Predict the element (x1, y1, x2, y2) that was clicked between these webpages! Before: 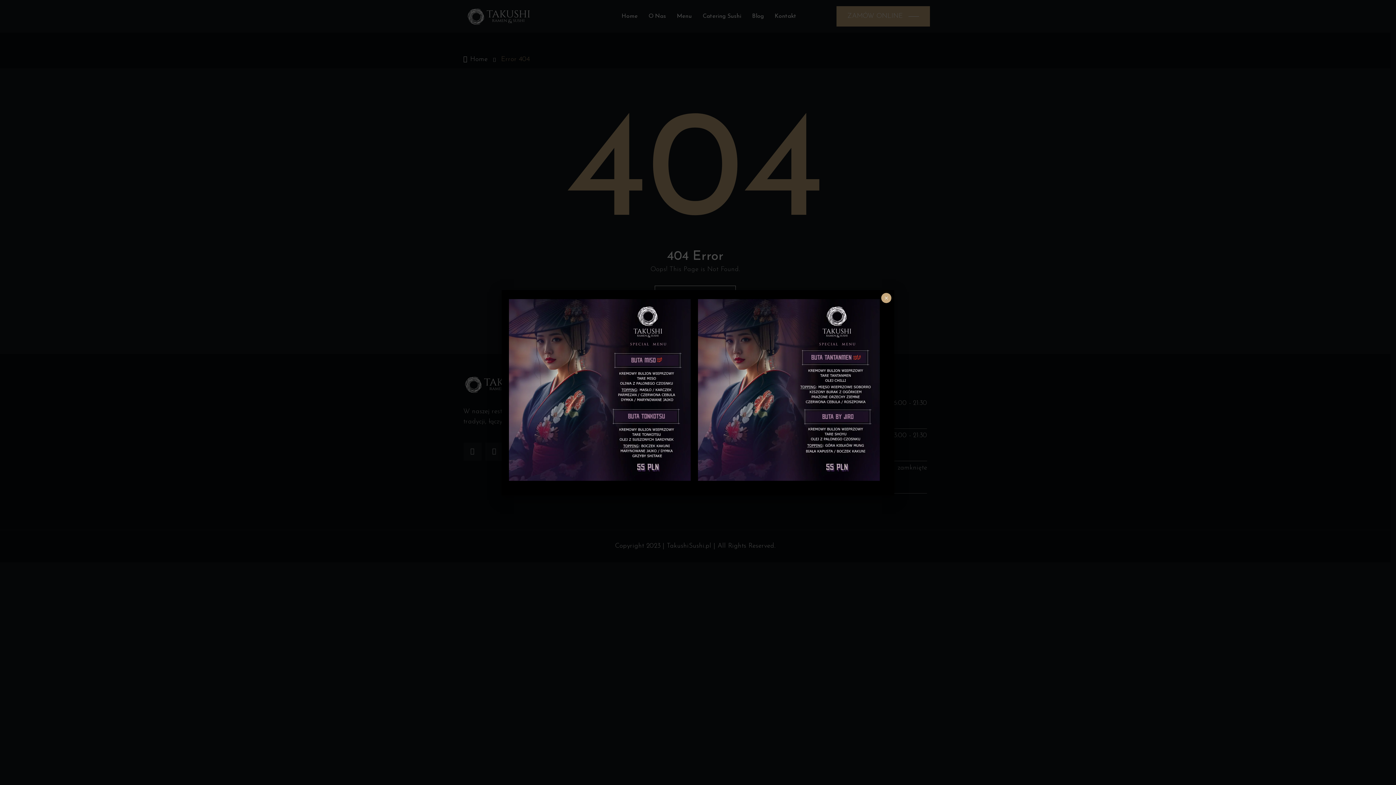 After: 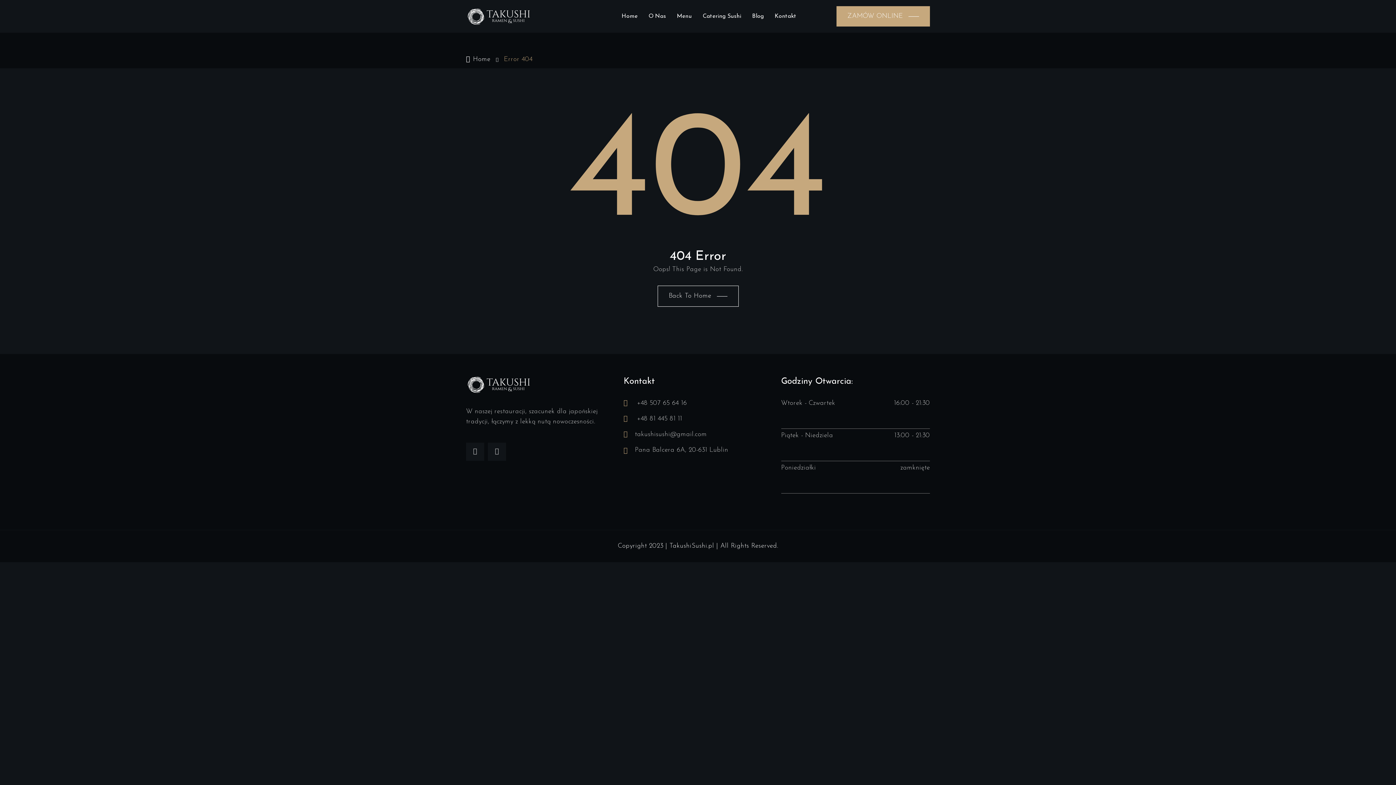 Action: label: Zamknij bbox: (881, 292, 891, 303)